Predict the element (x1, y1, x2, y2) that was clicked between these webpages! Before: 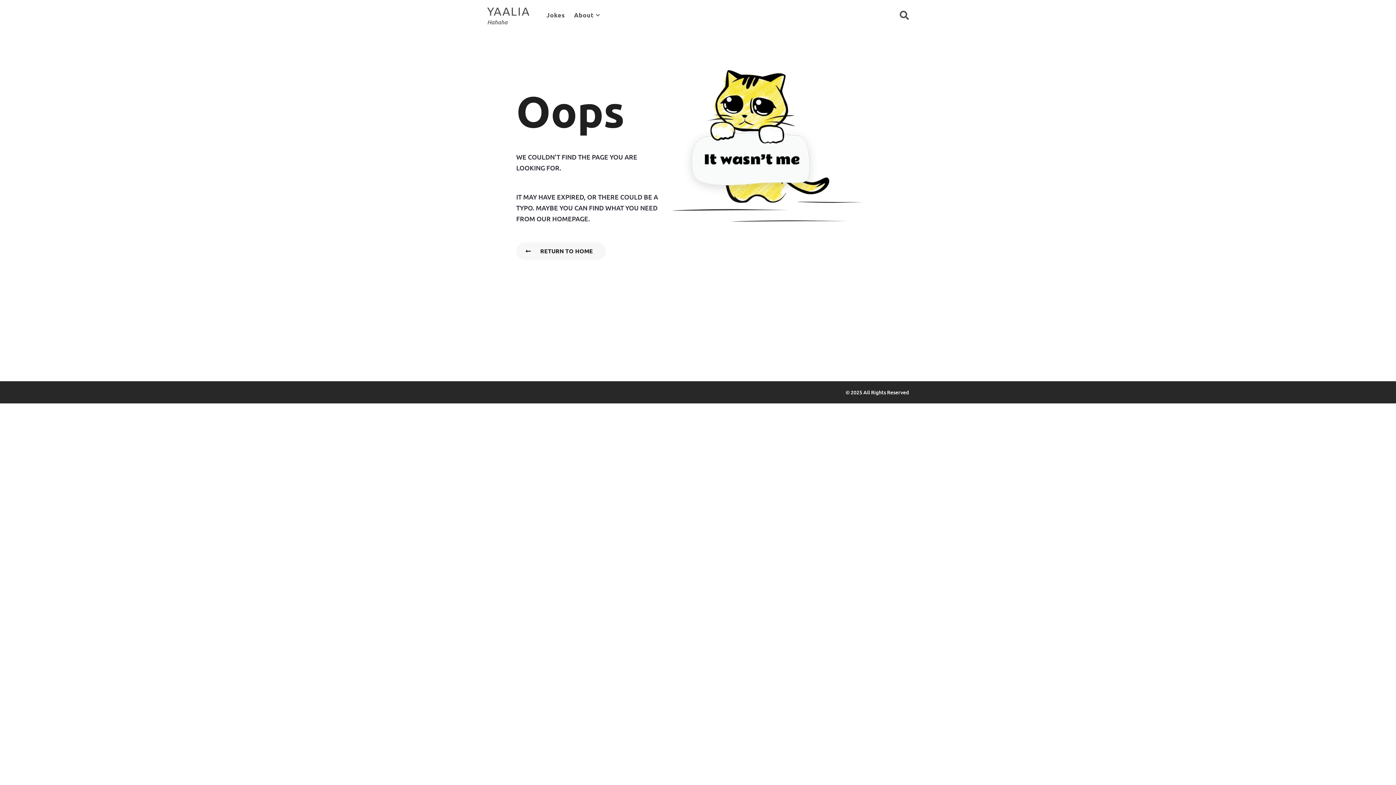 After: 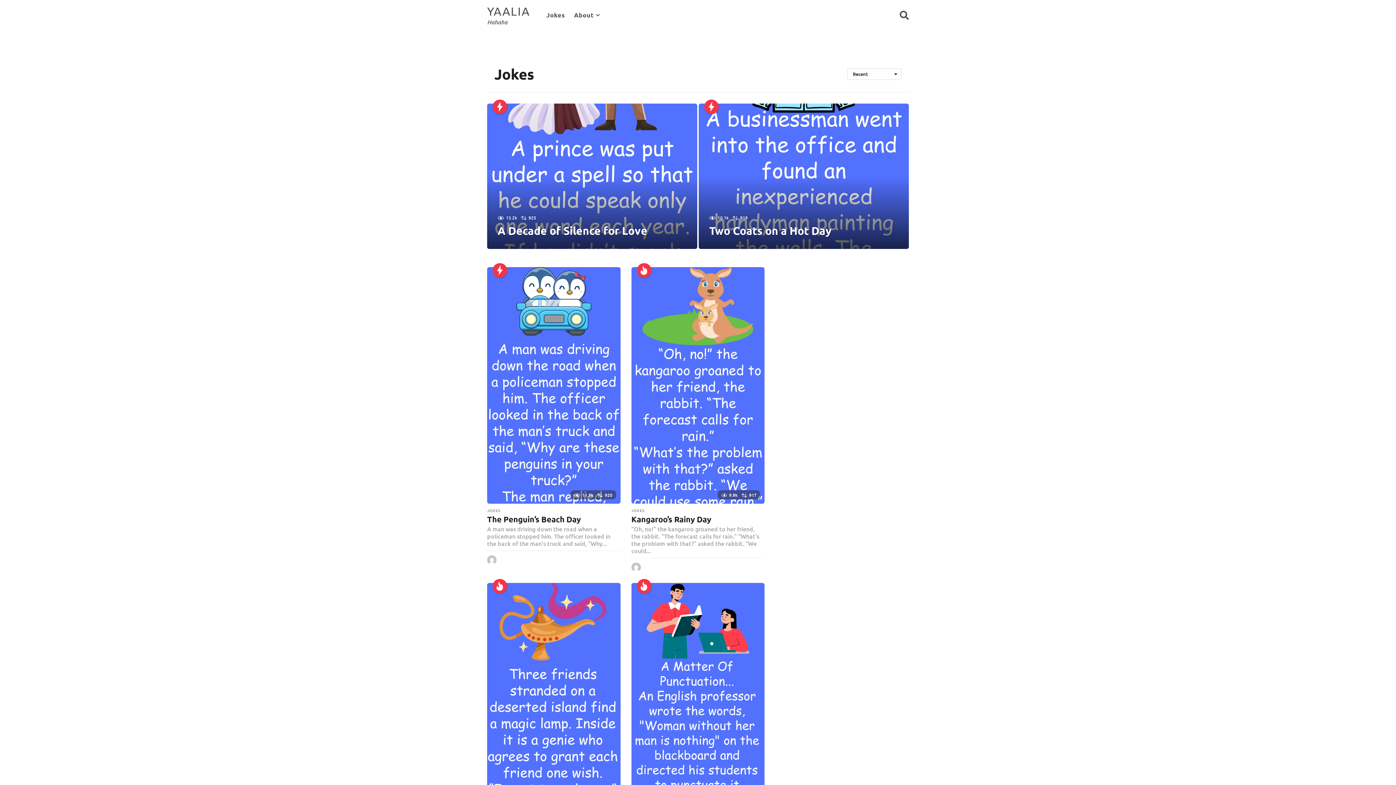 Action: bbox: (546, 8, 565, 22) label: Jokes